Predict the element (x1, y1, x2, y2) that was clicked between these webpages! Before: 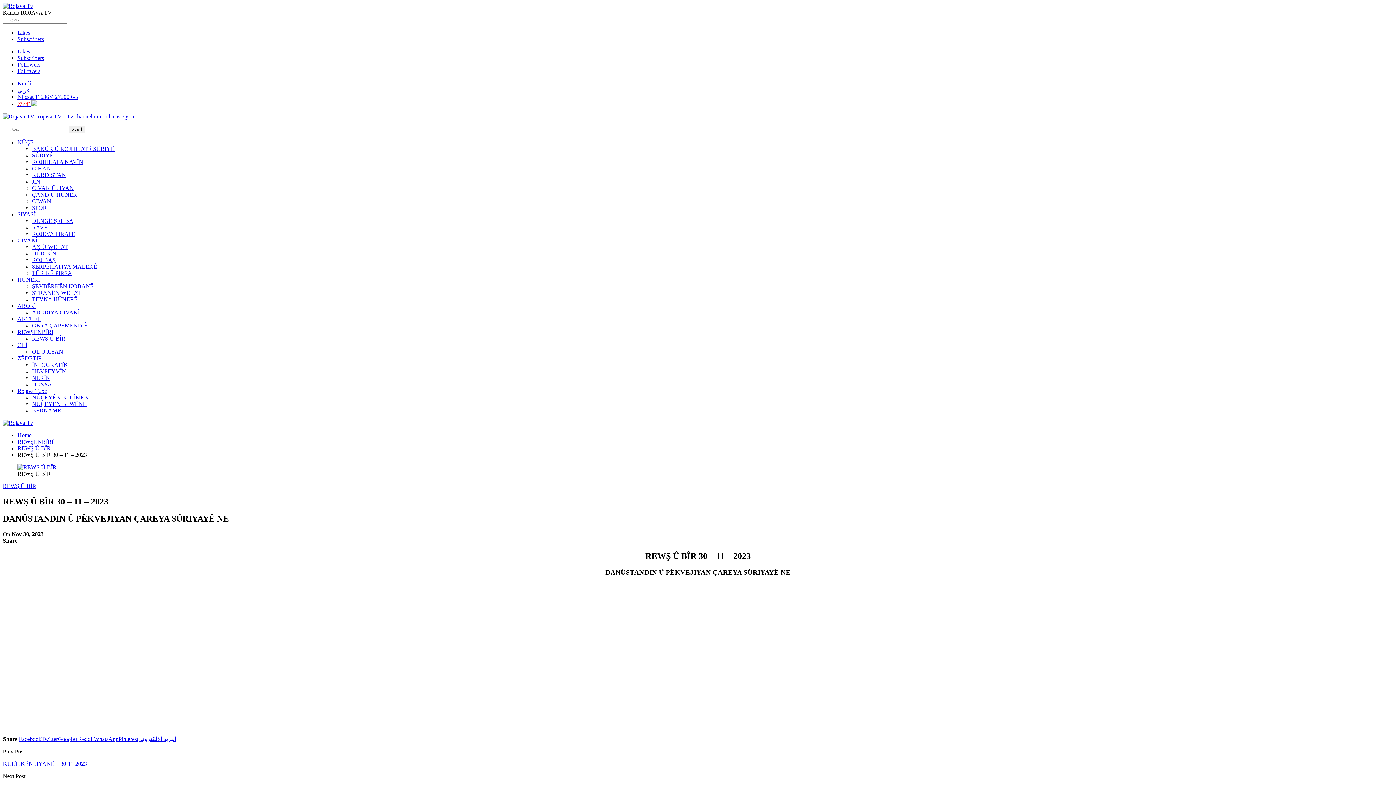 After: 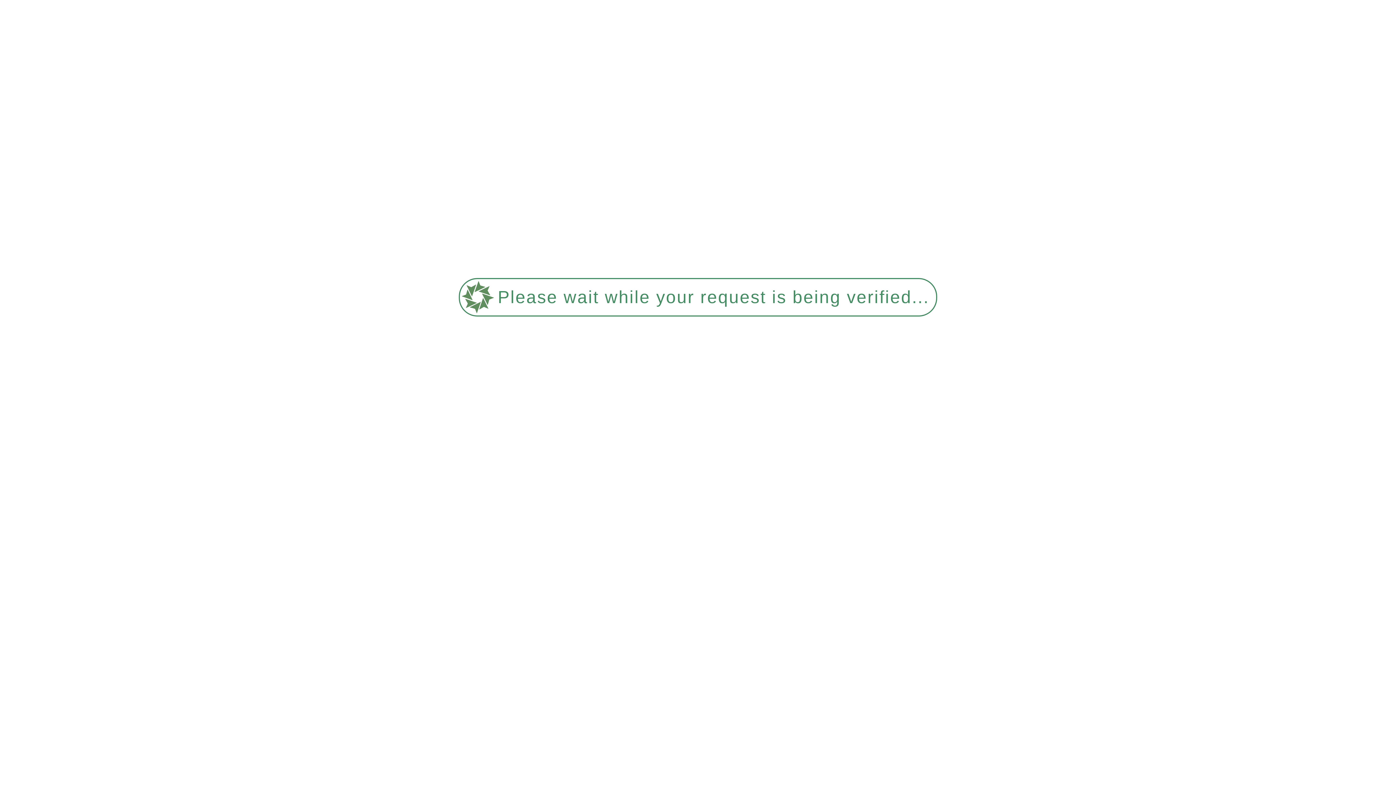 Action: label: REWŞENBÎRÎ bbox: (17, 329, 53, 335)